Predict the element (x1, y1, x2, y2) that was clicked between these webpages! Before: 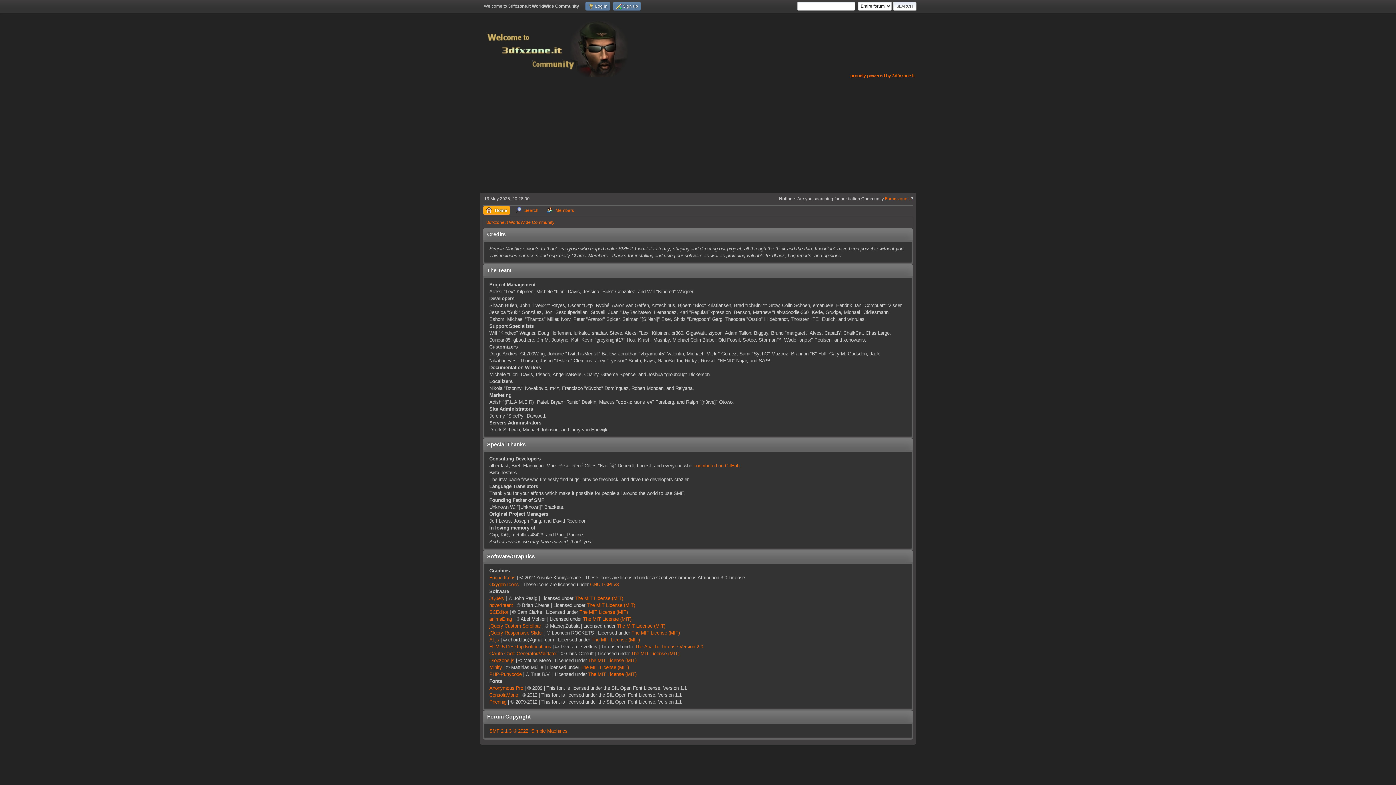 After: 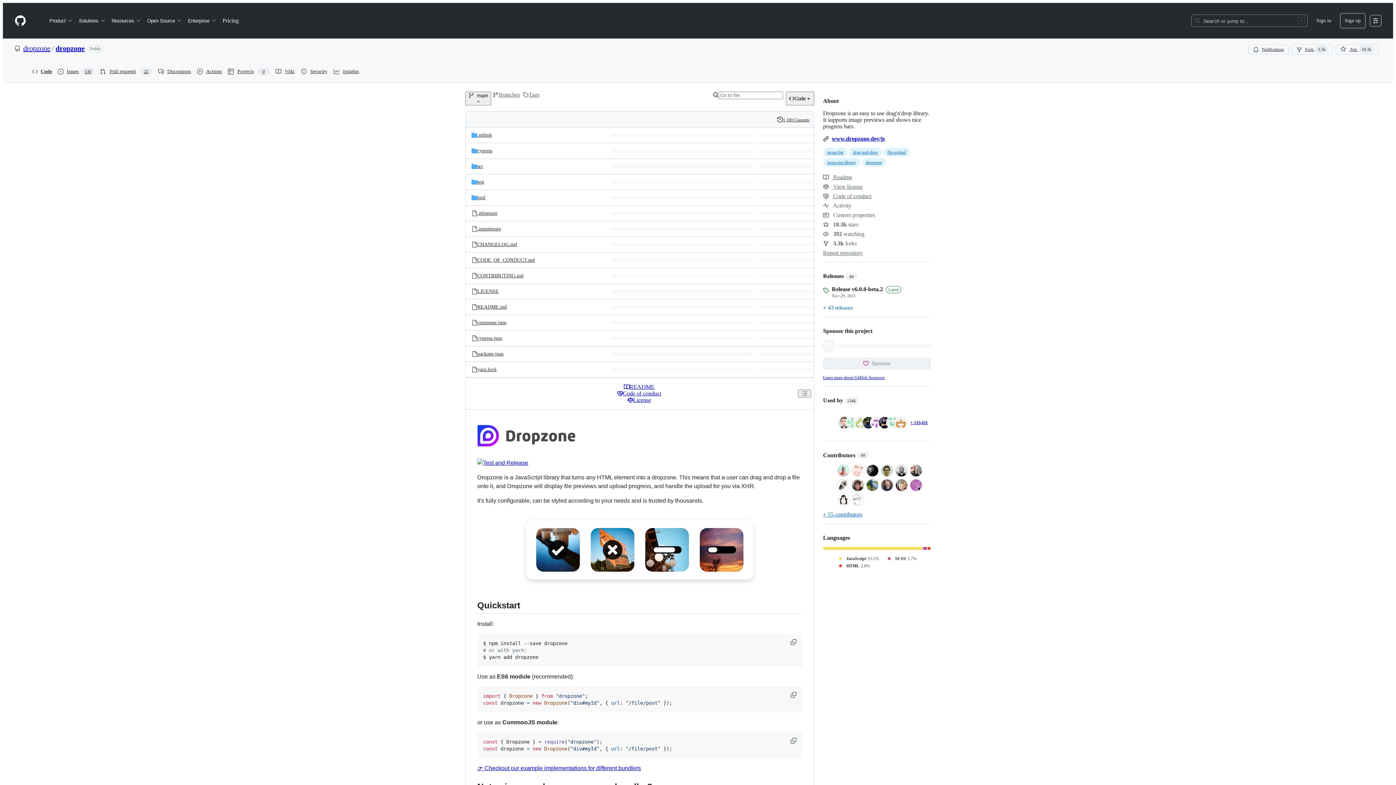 Action: bbox: (489, 658, 514, 663) label: Dropzone.js